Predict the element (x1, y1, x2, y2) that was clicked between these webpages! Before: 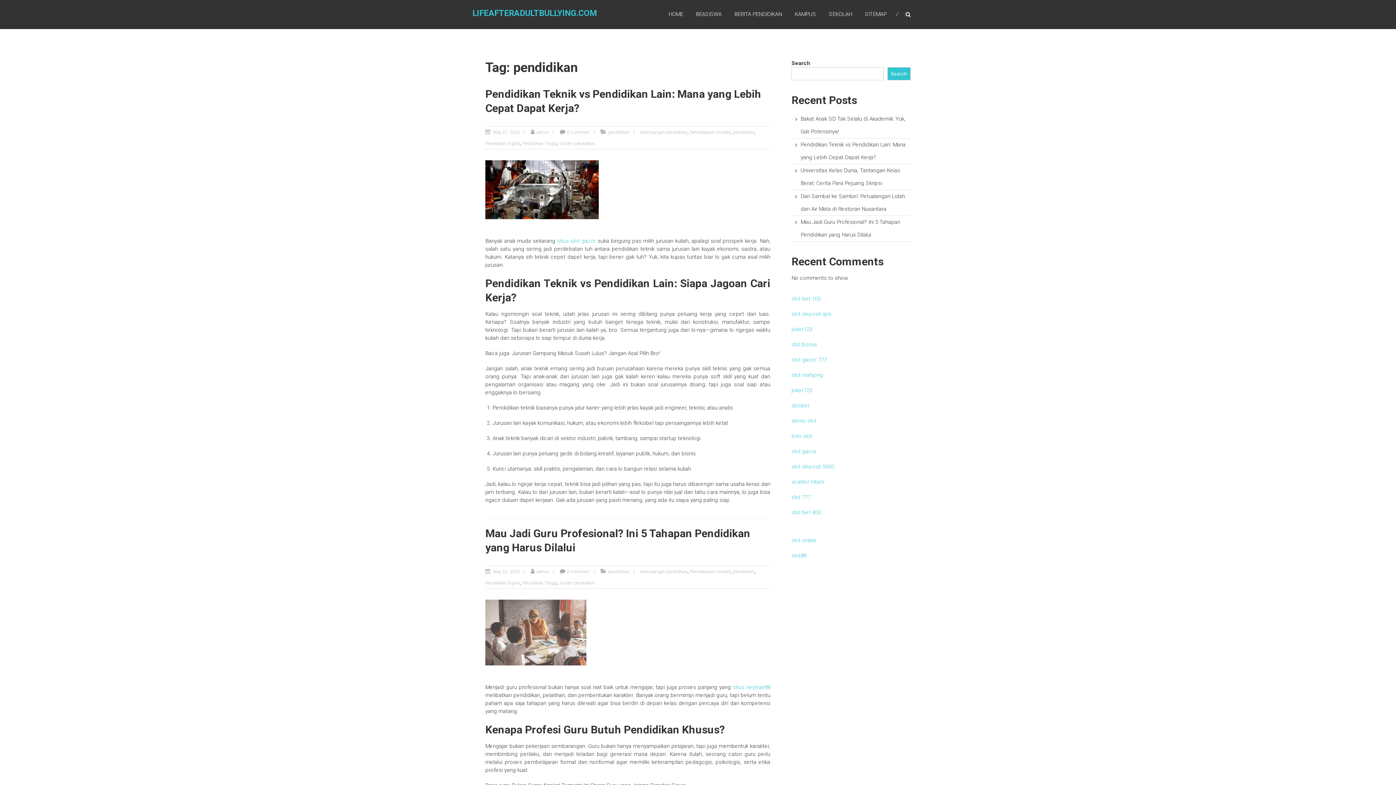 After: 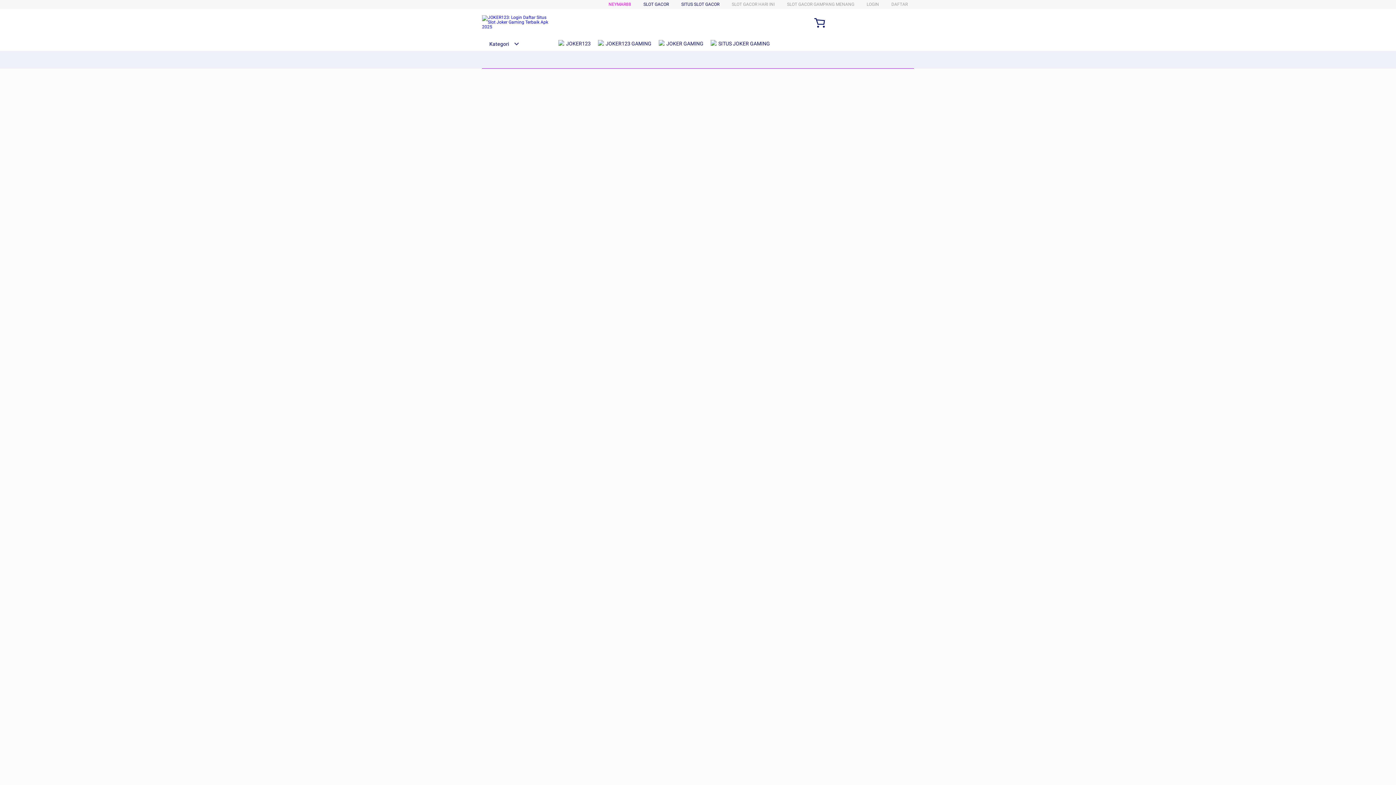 Action: label: joker123 bbox: (791, 326, 812, 332)